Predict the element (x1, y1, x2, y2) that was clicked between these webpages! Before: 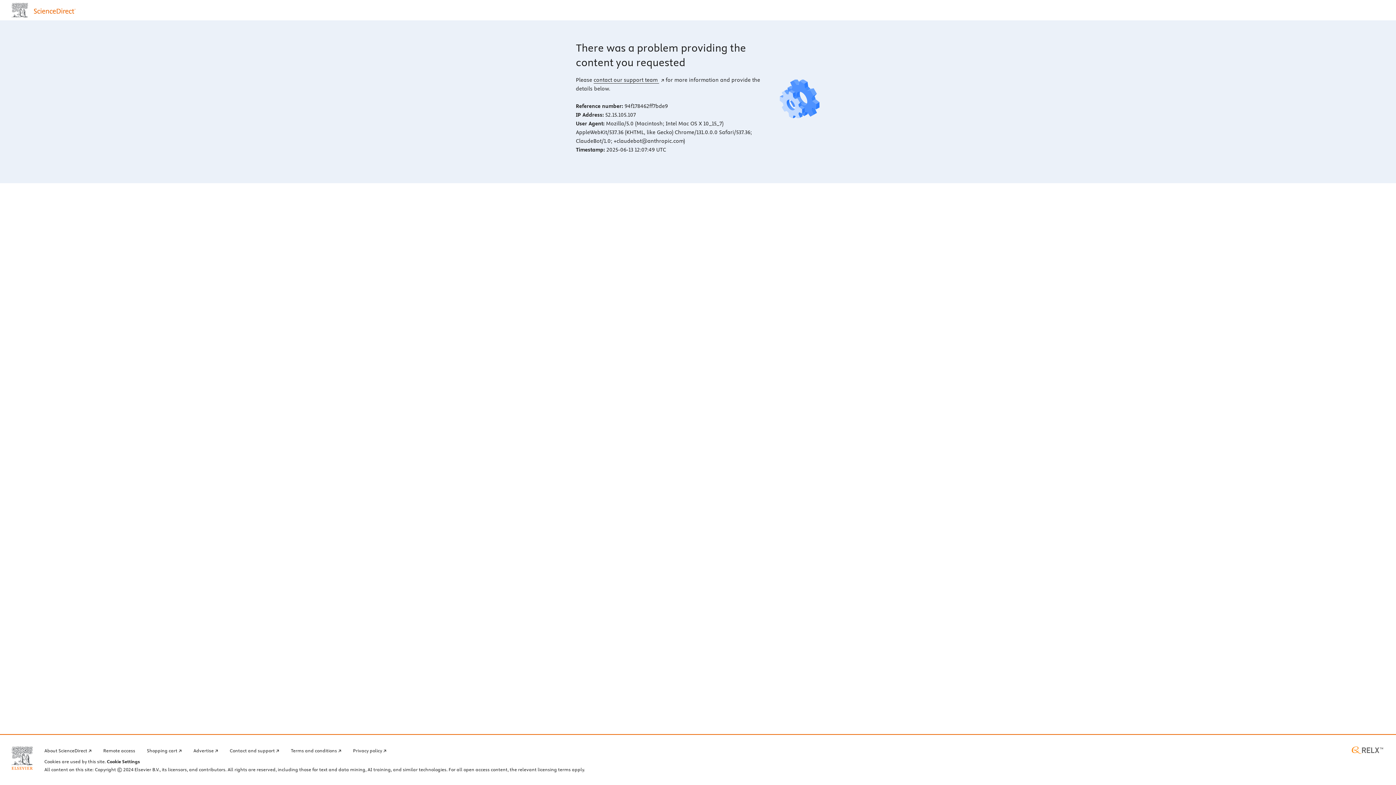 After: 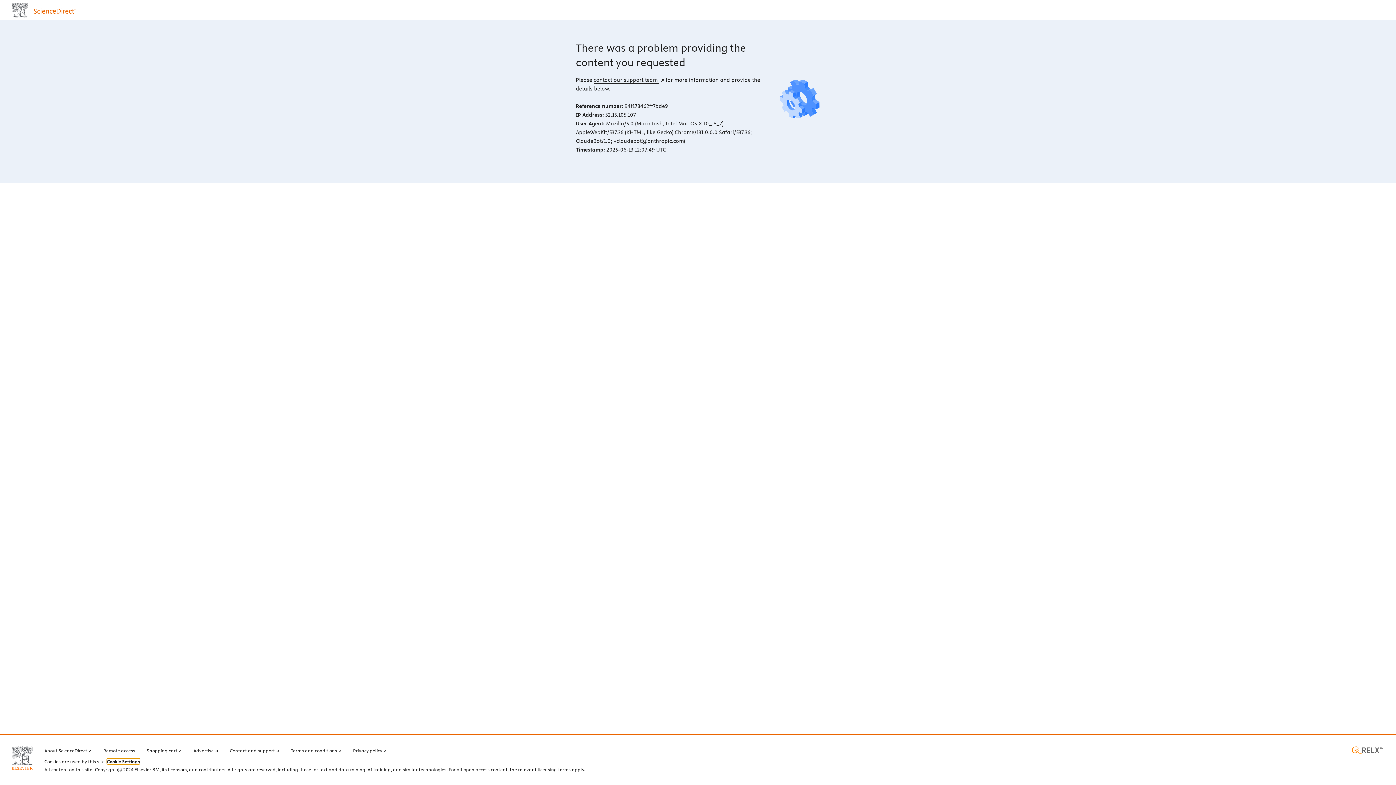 Action: bbox: (106, 759, 140, 764) label: Cookie Settings